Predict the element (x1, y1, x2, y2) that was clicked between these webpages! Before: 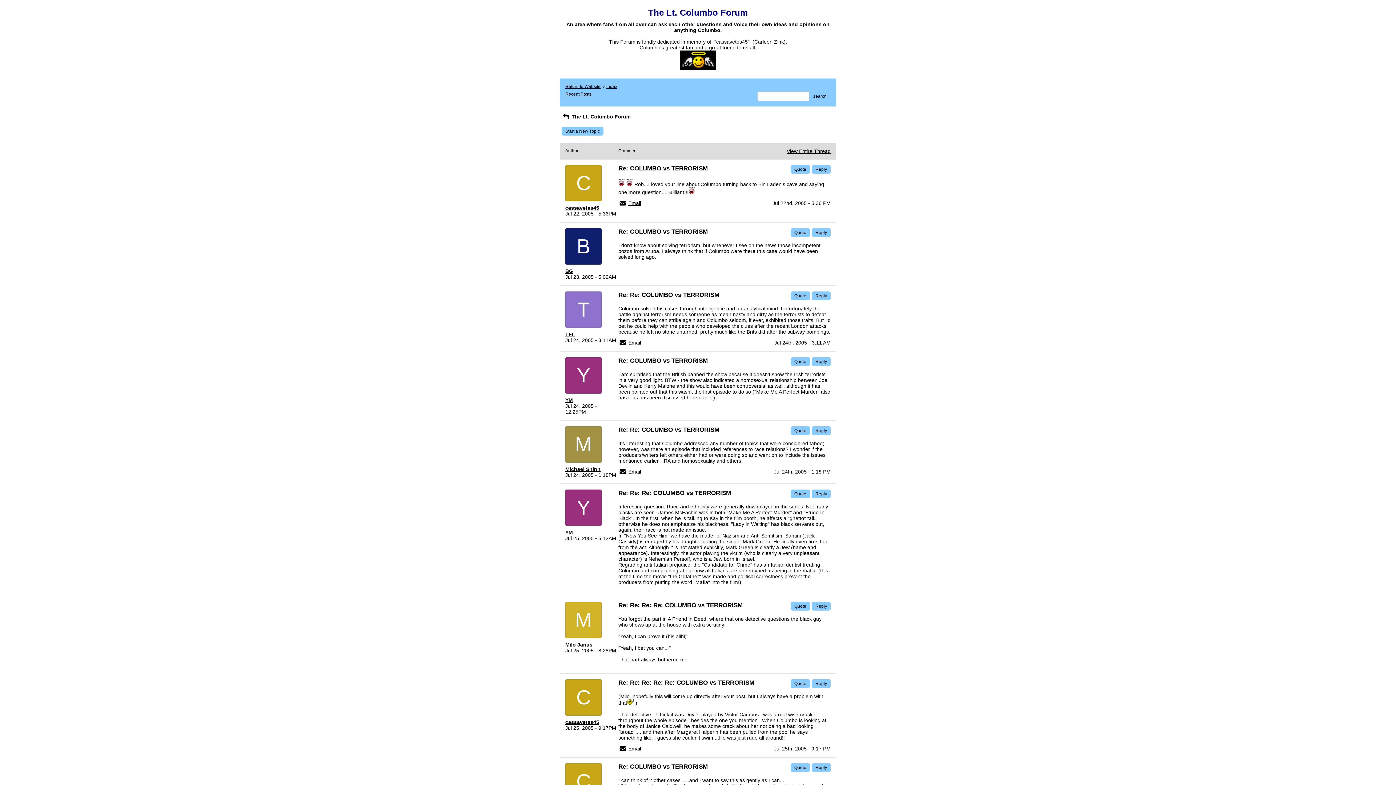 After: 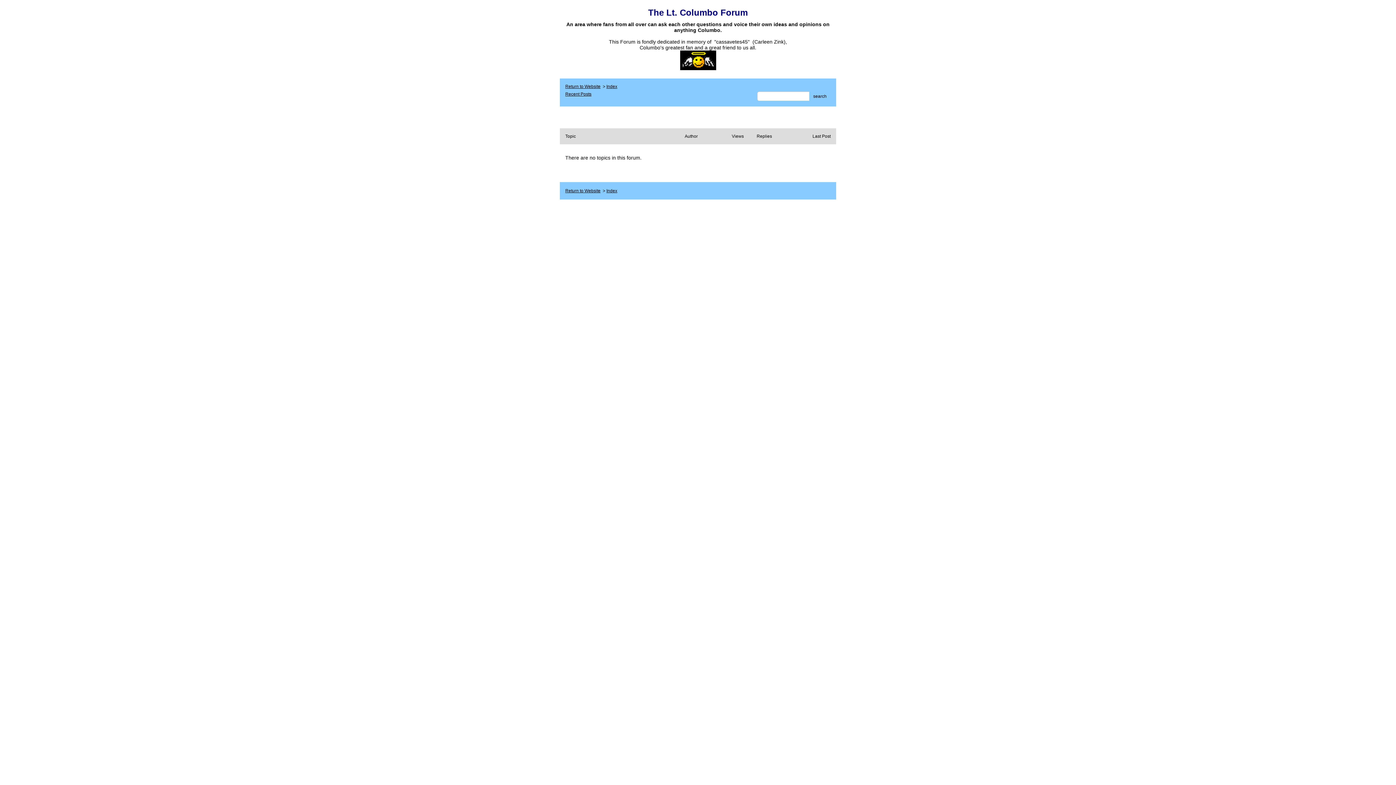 Action: label: search bbox: (809, 91, 830, 101)